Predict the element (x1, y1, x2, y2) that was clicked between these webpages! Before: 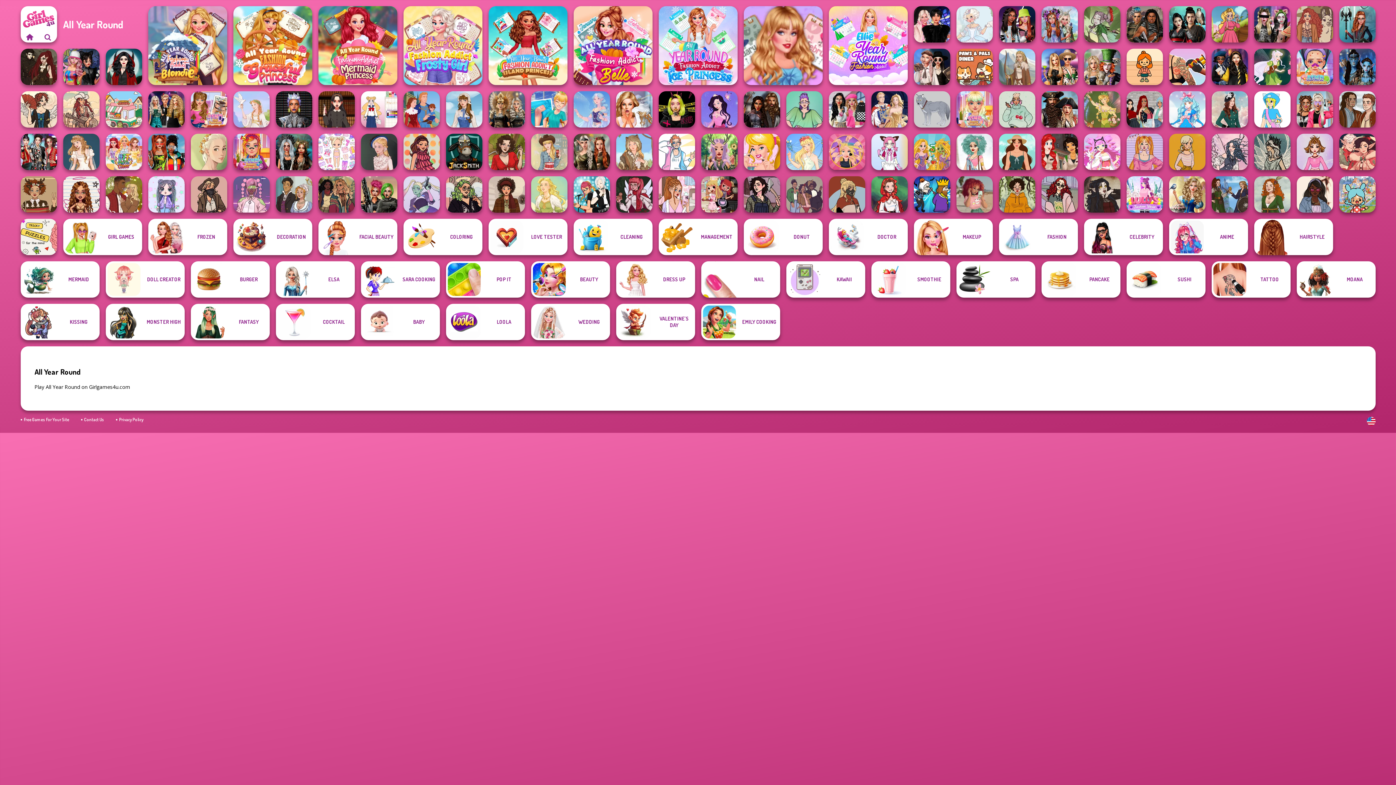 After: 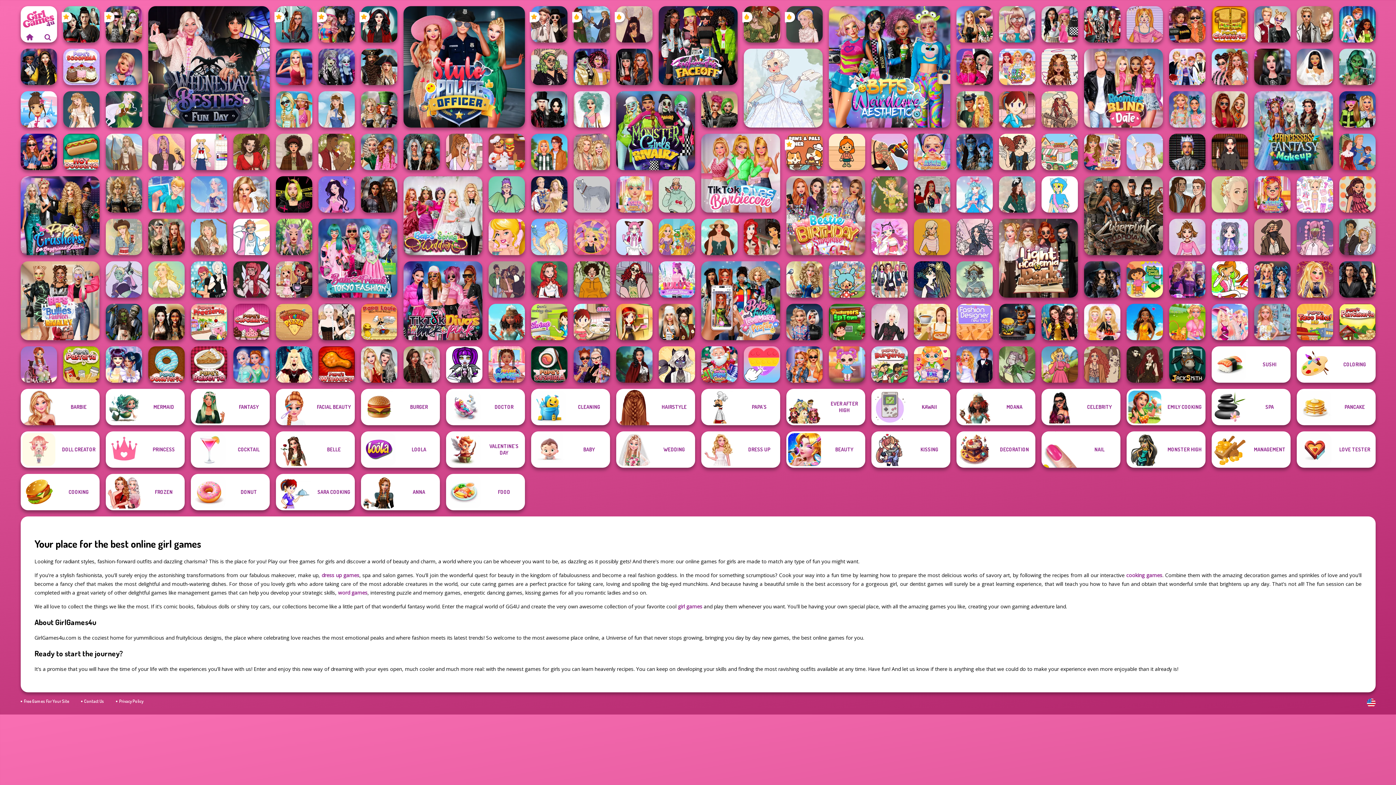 Action: bbox: (20, 6, 56, 31)